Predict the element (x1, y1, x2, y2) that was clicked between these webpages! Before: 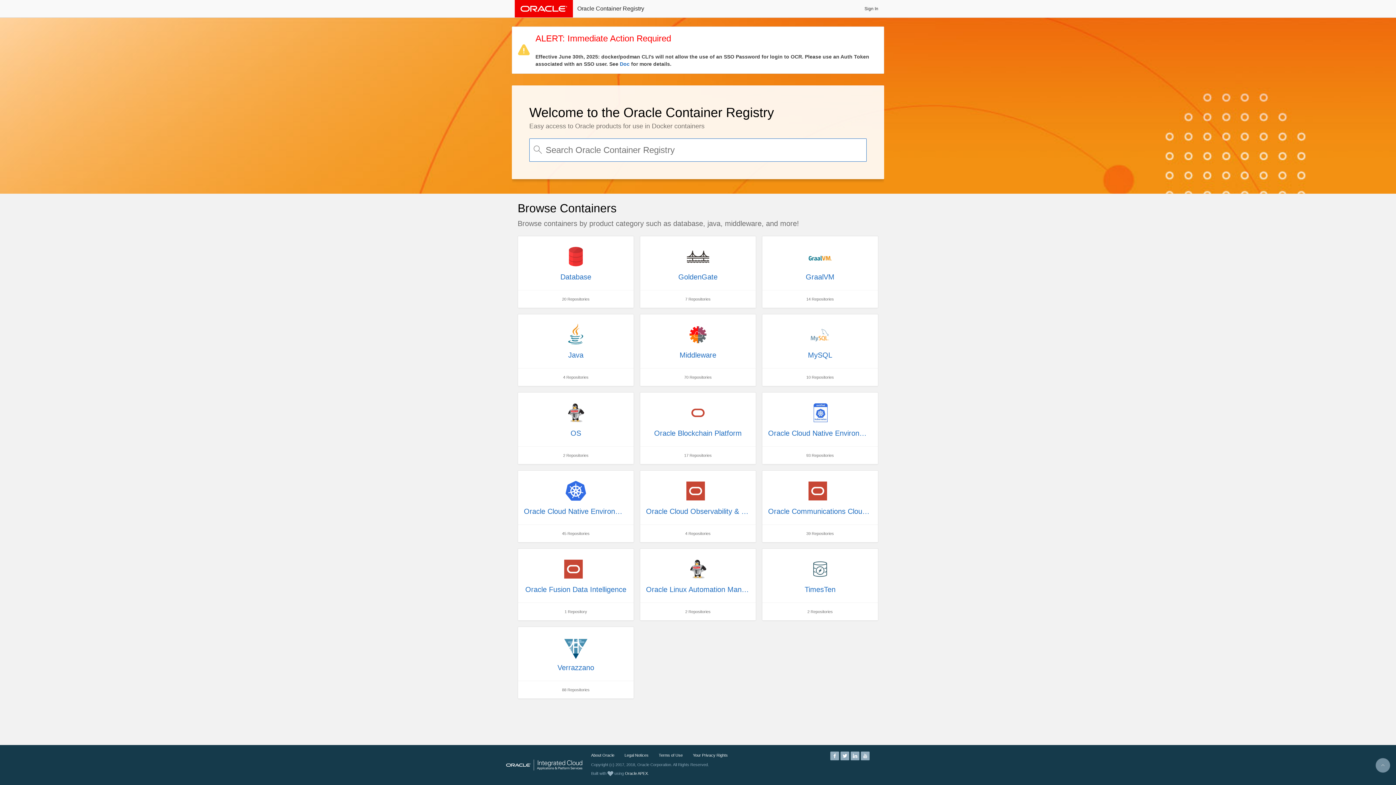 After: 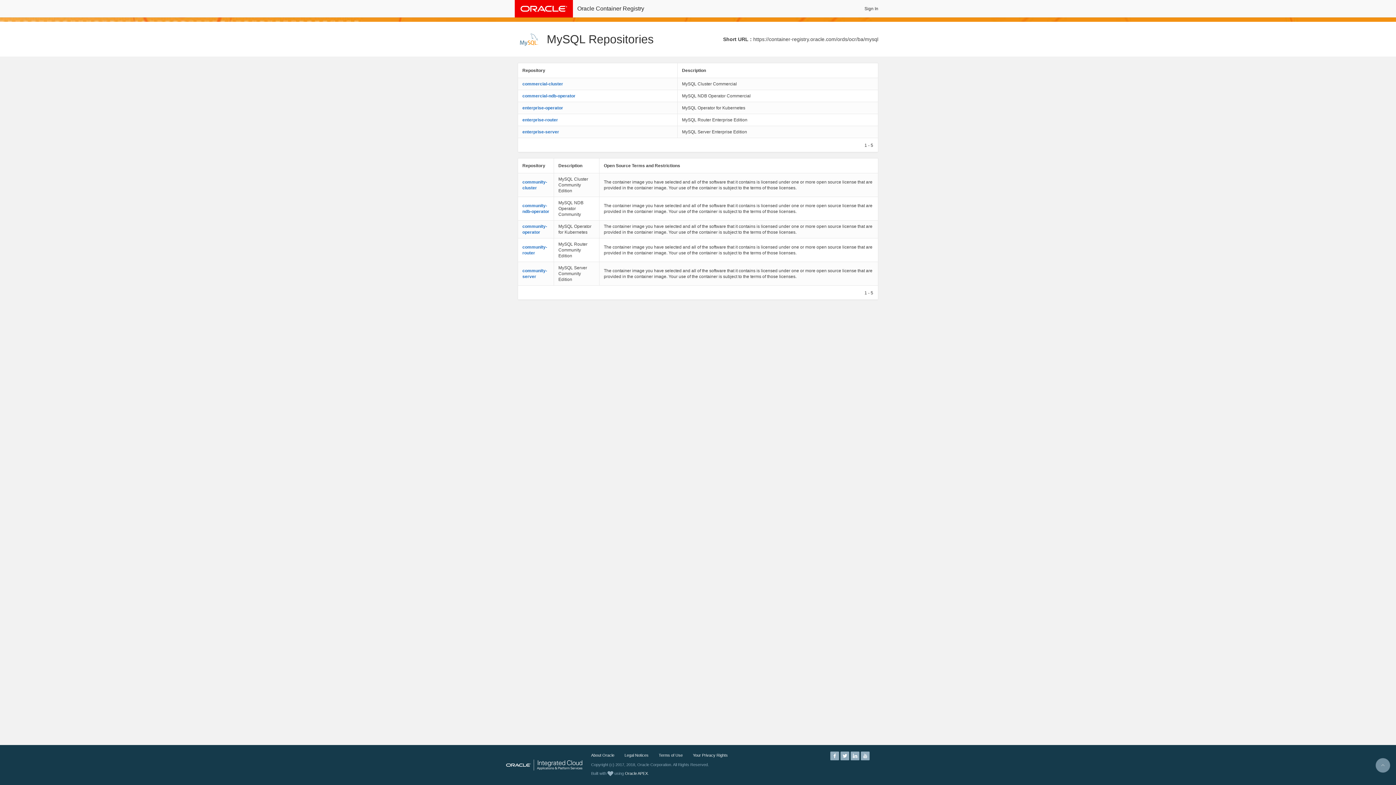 Action: bbox: (762, 314, 878, 386) label: MySQL
10 Repositories